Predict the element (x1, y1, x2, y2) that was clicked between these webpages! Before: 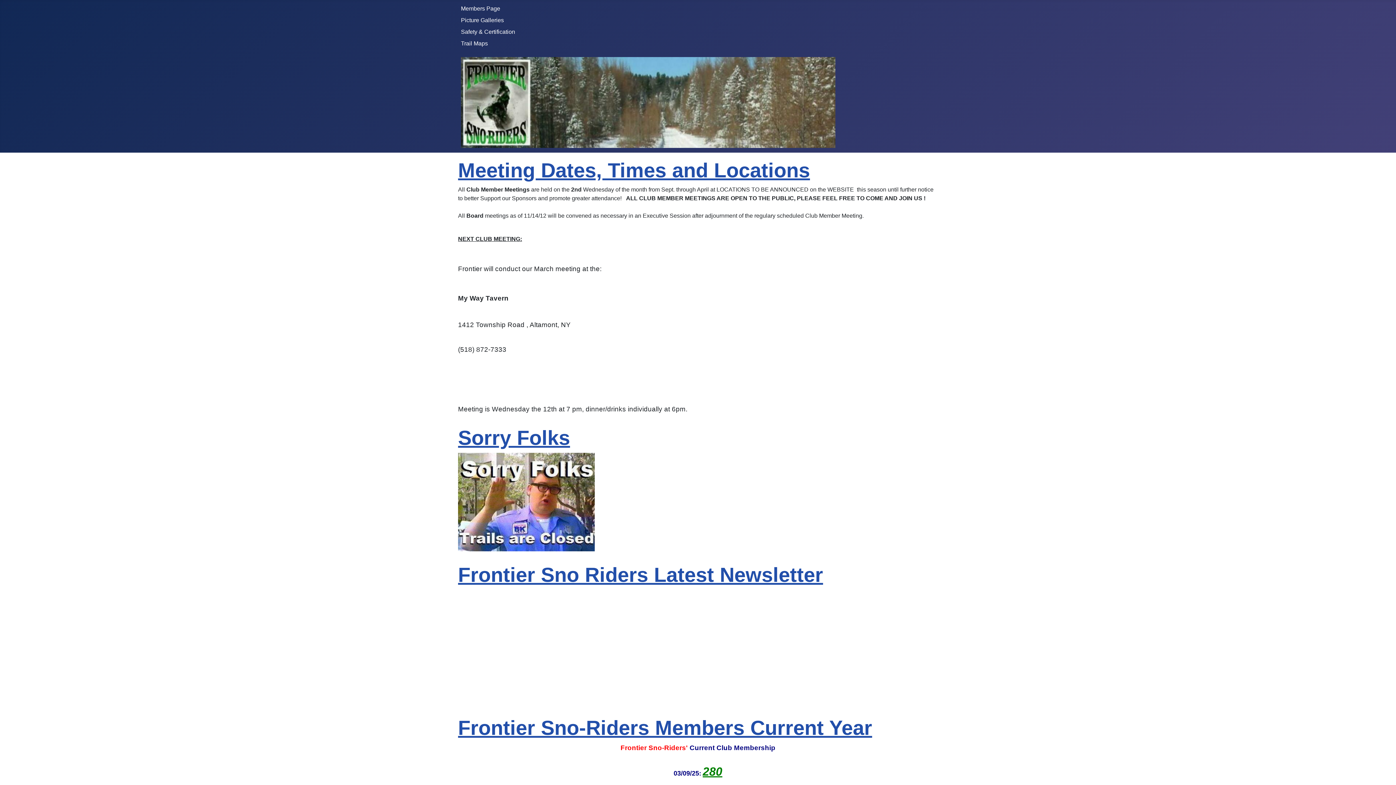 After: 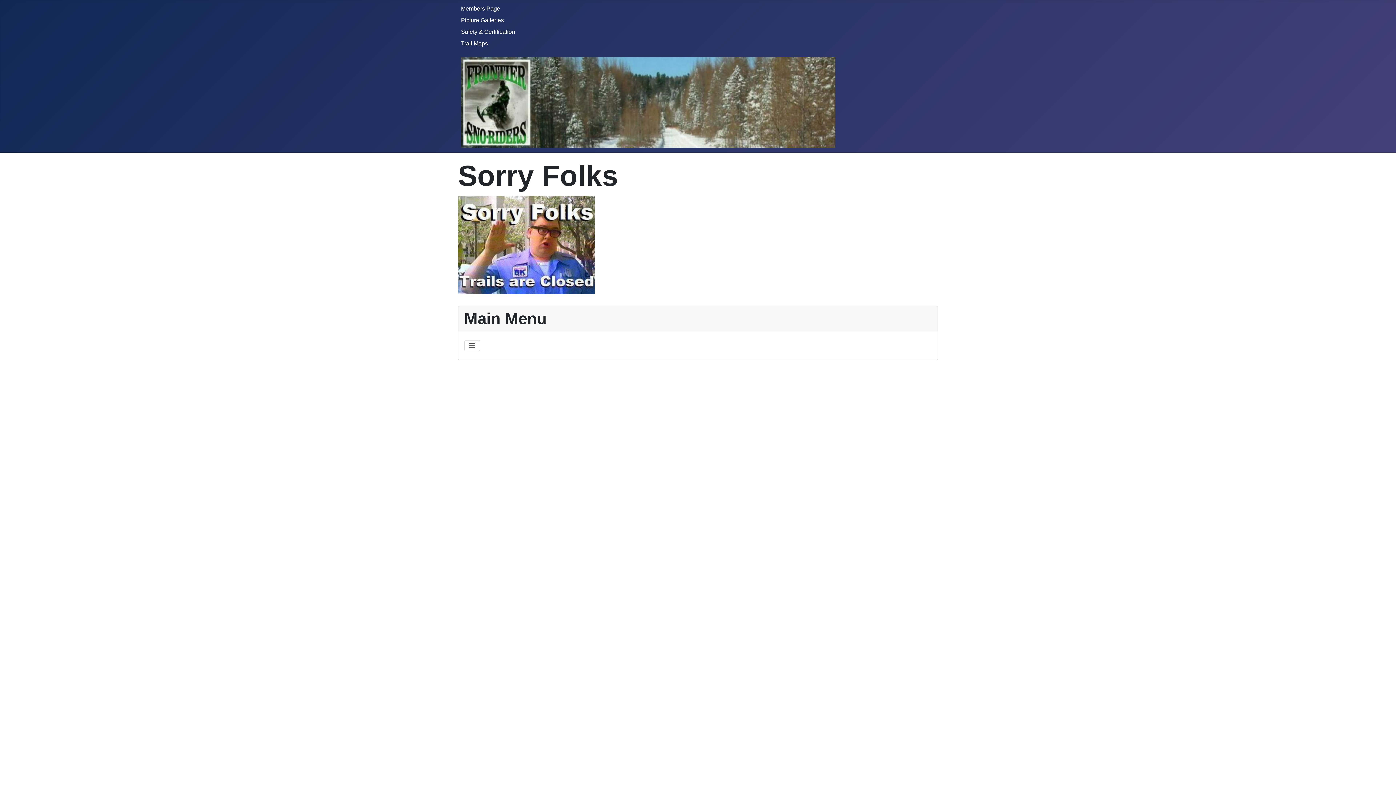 Action: bbox: (458, 426, 570, 449) label: Sorry Folks